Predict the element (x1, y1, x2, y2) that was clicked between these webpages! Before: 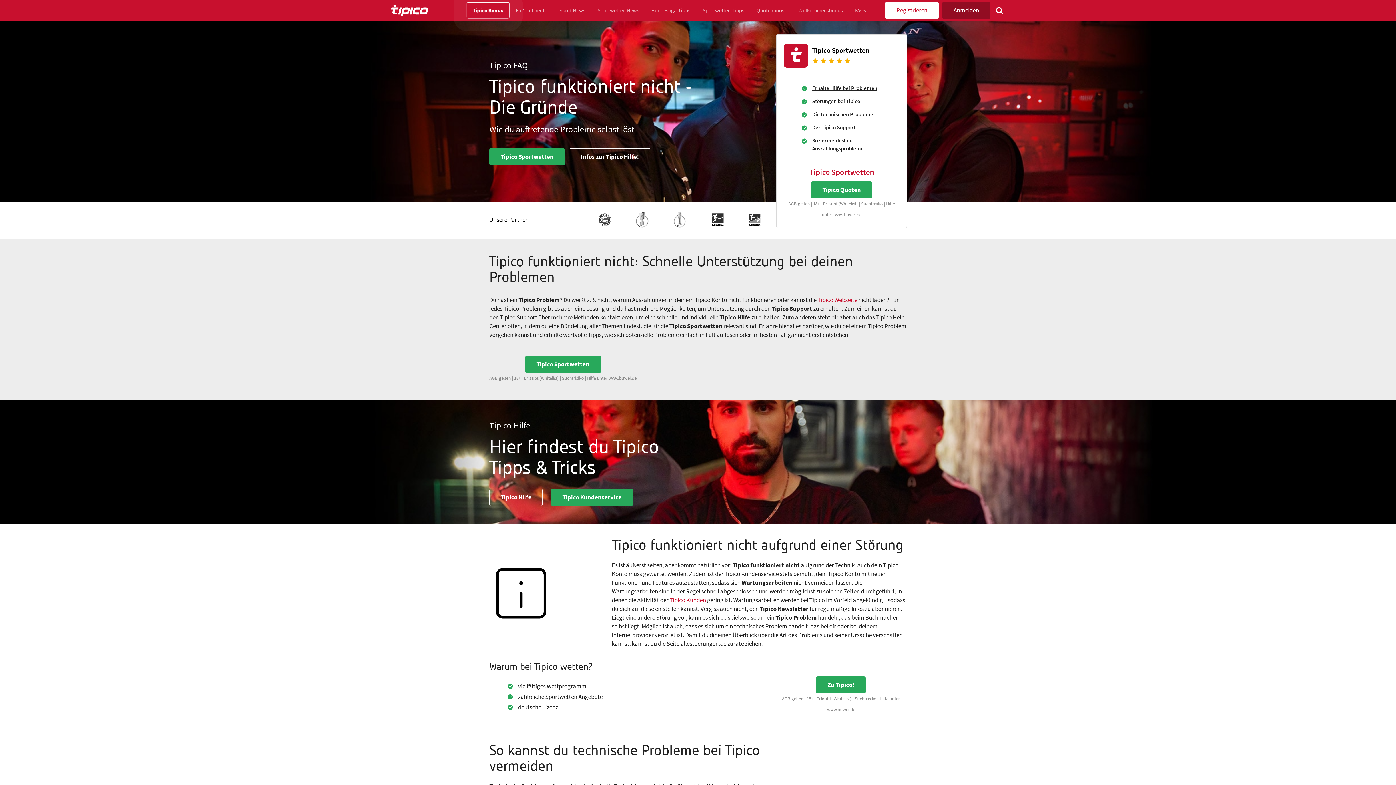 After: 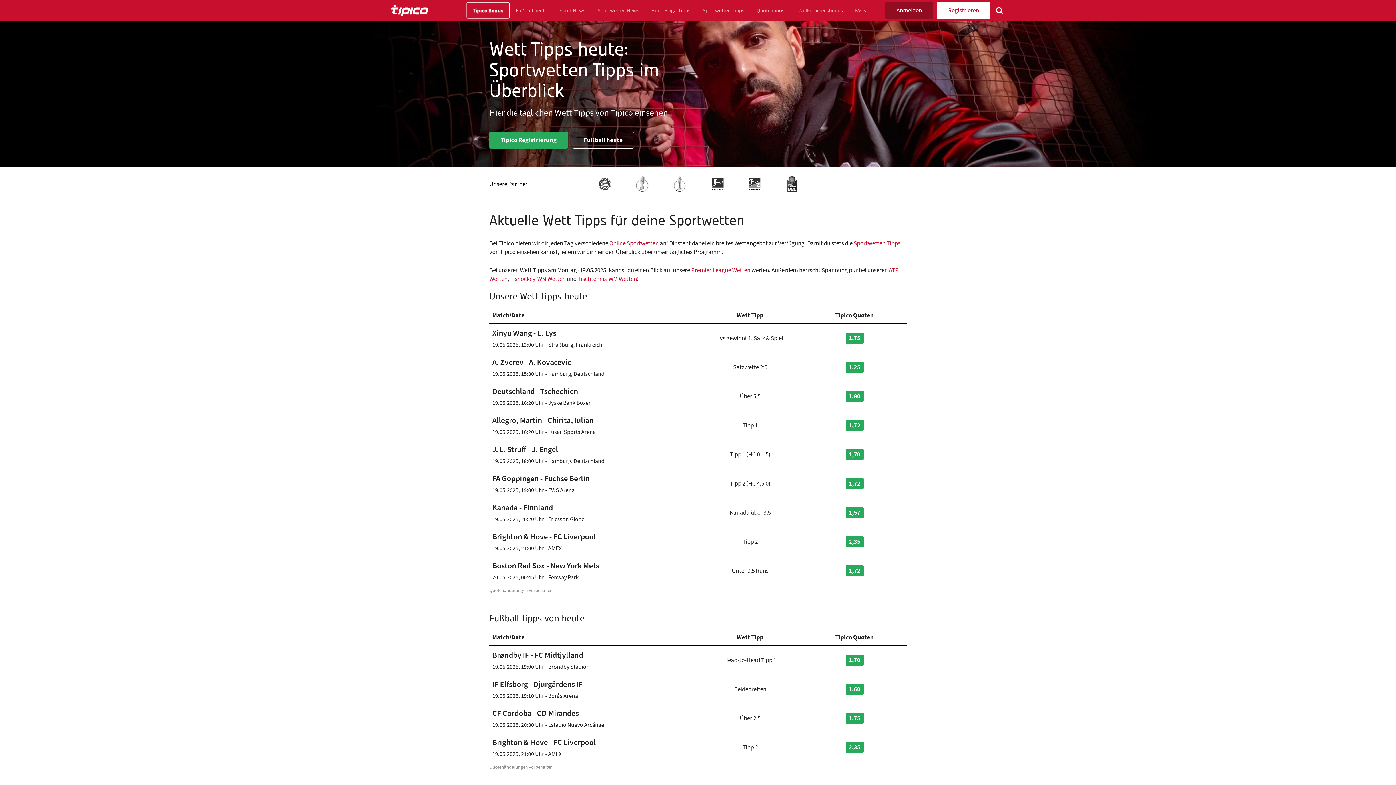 Action: bbox: (391, 4, 427, 16)